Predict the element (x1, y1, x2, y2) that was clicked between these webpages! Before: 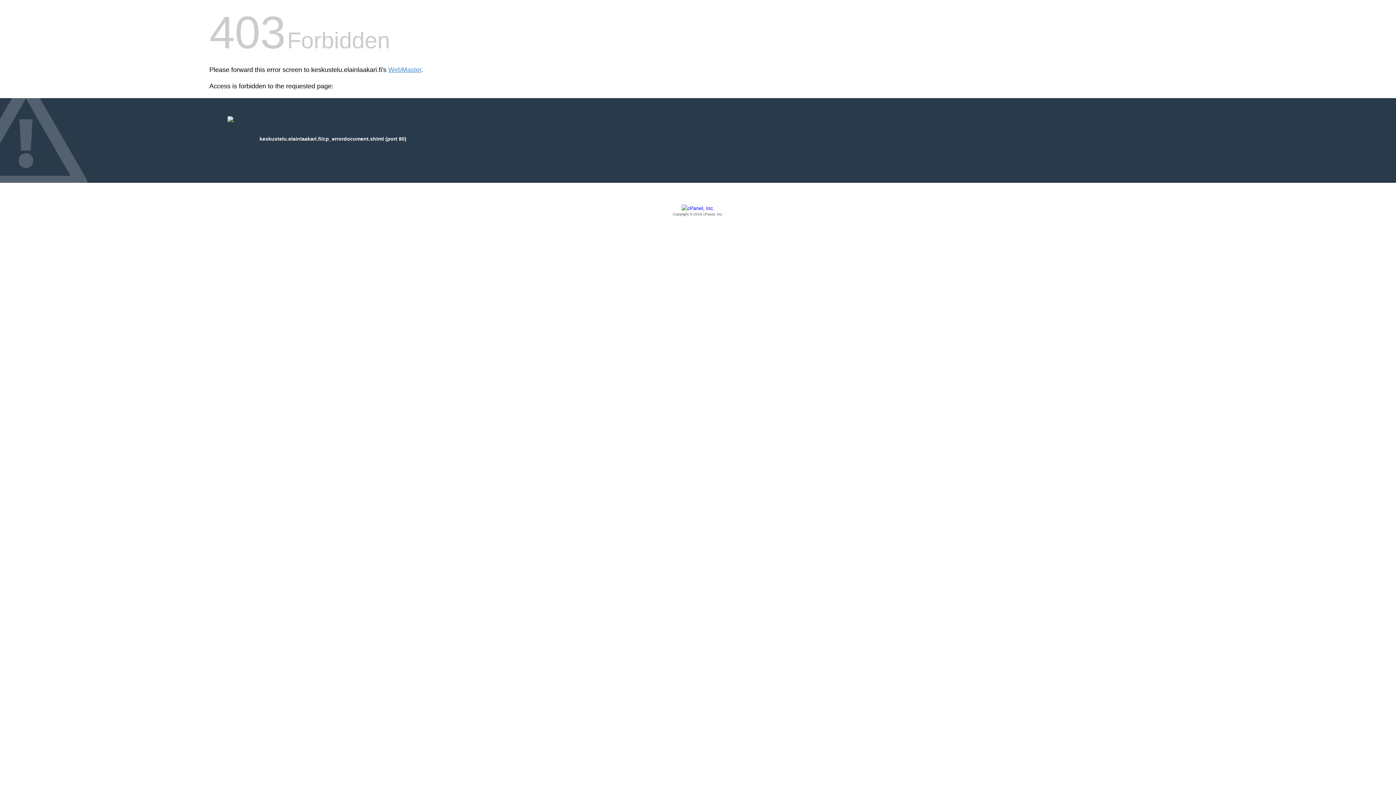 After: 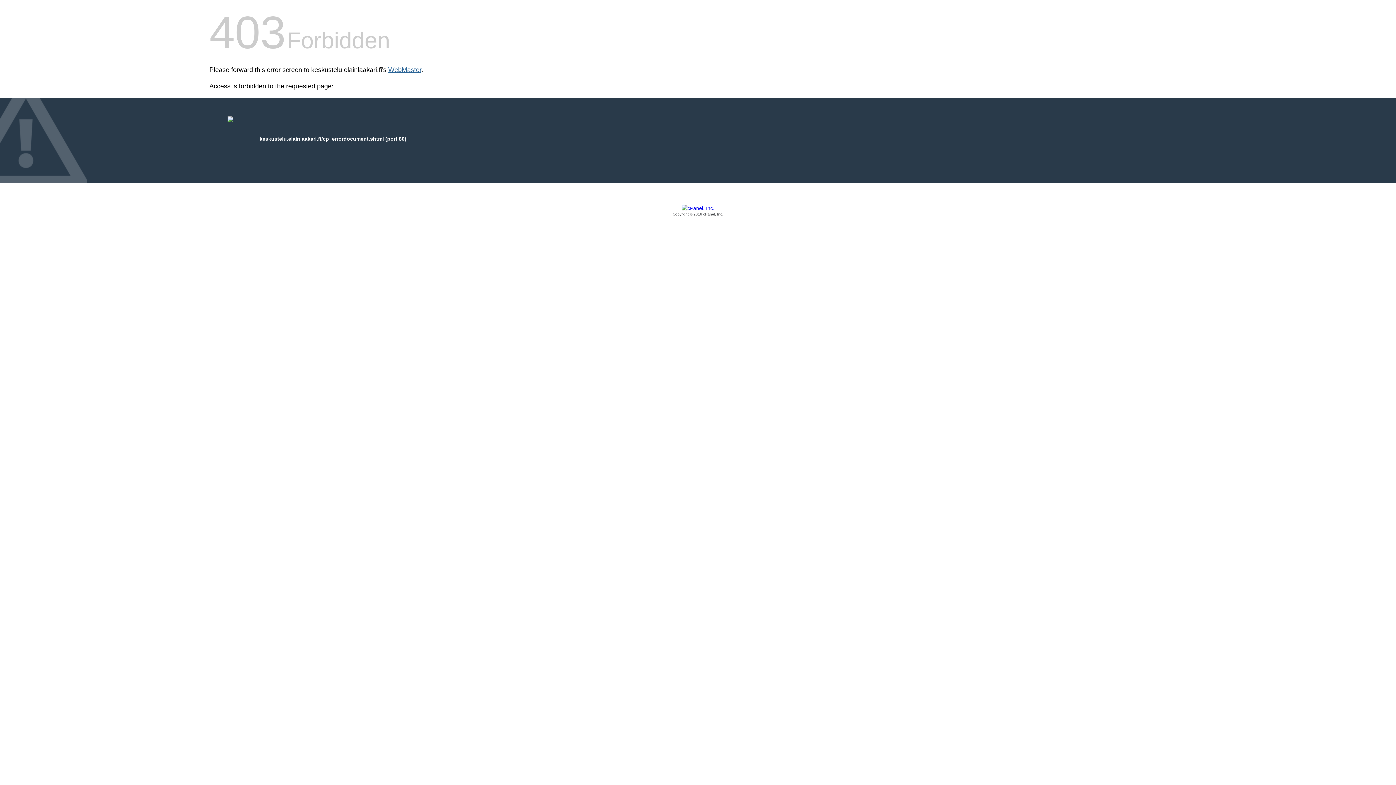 Action: bbox: (388, 66, 421, 73) label: WebMaster